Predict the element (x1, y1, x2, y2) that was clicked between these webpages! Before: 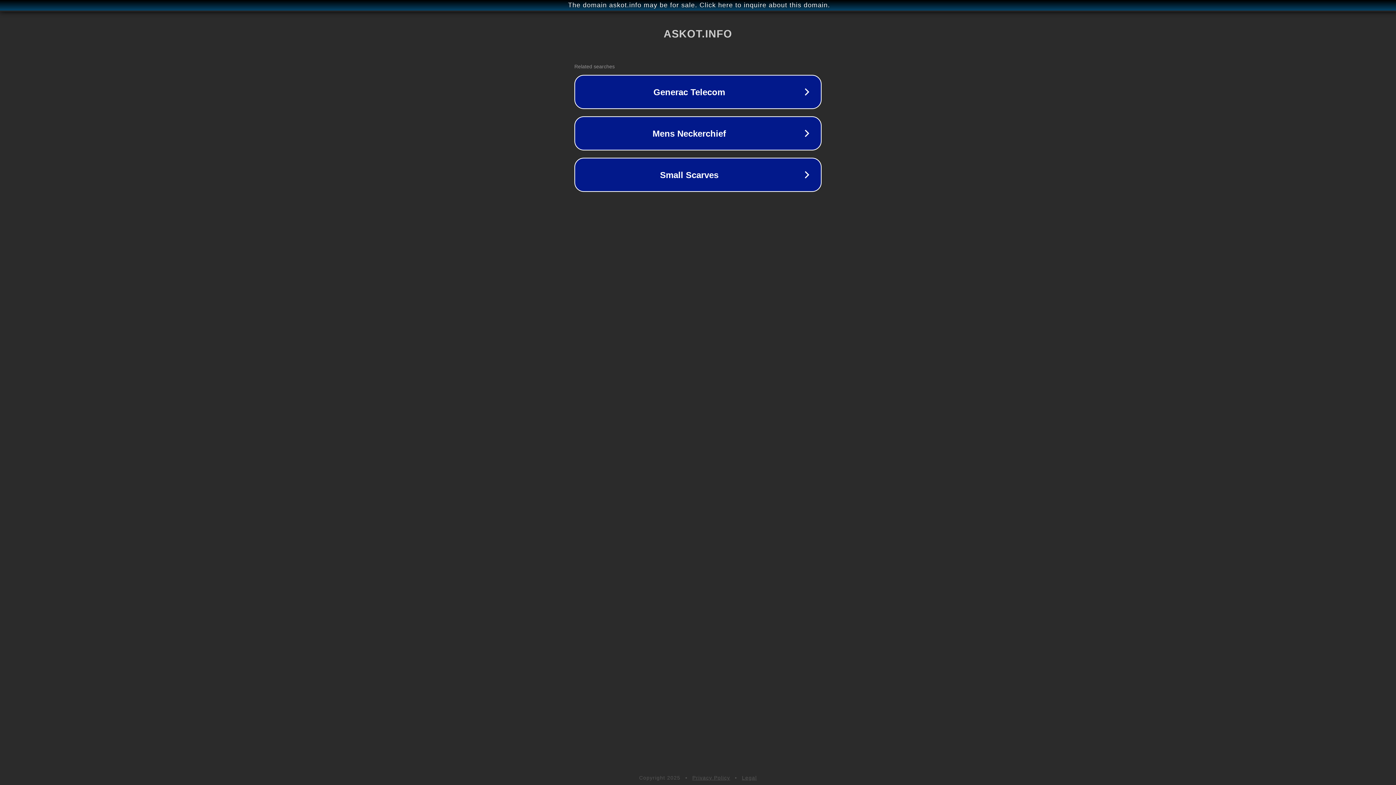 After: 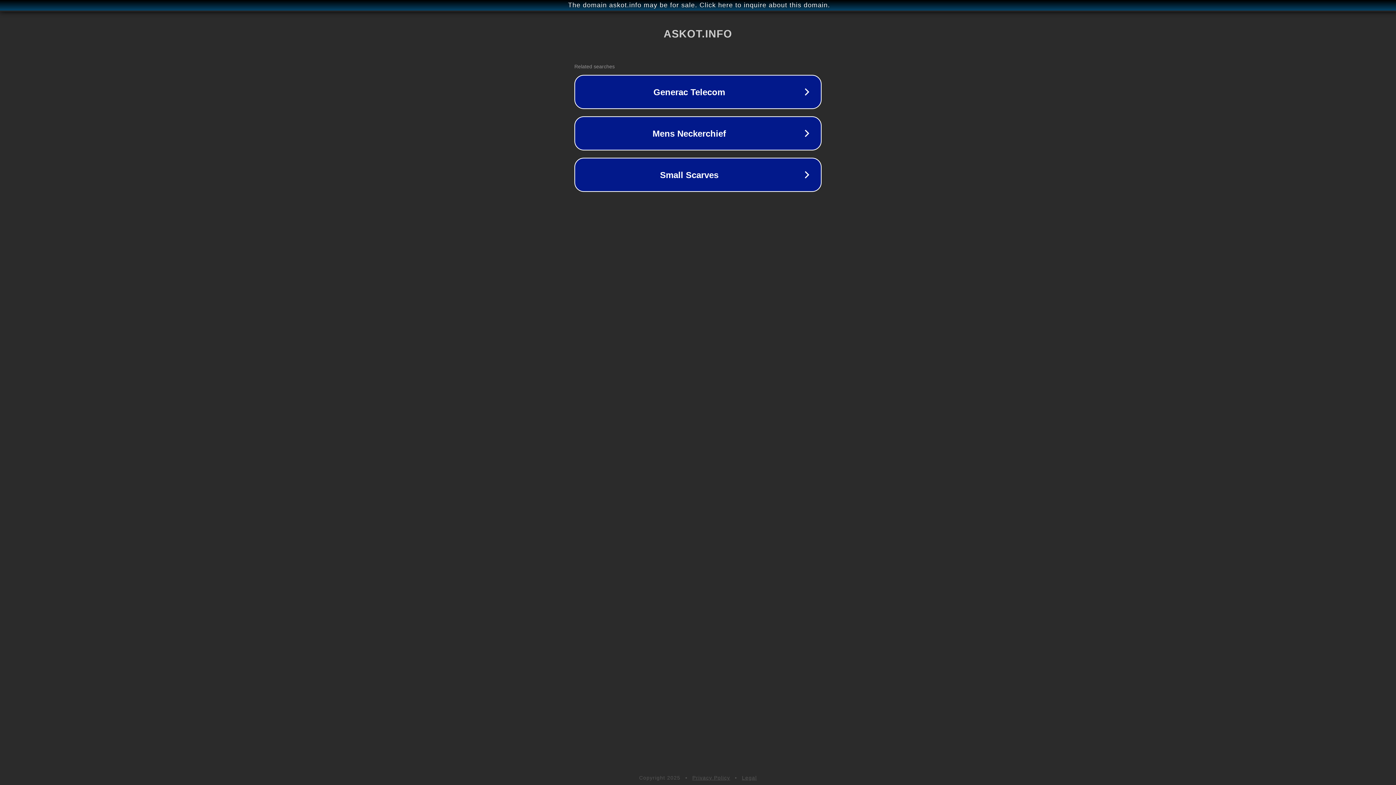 Action: bbox: (742, 775, 757, 781) label: Legal